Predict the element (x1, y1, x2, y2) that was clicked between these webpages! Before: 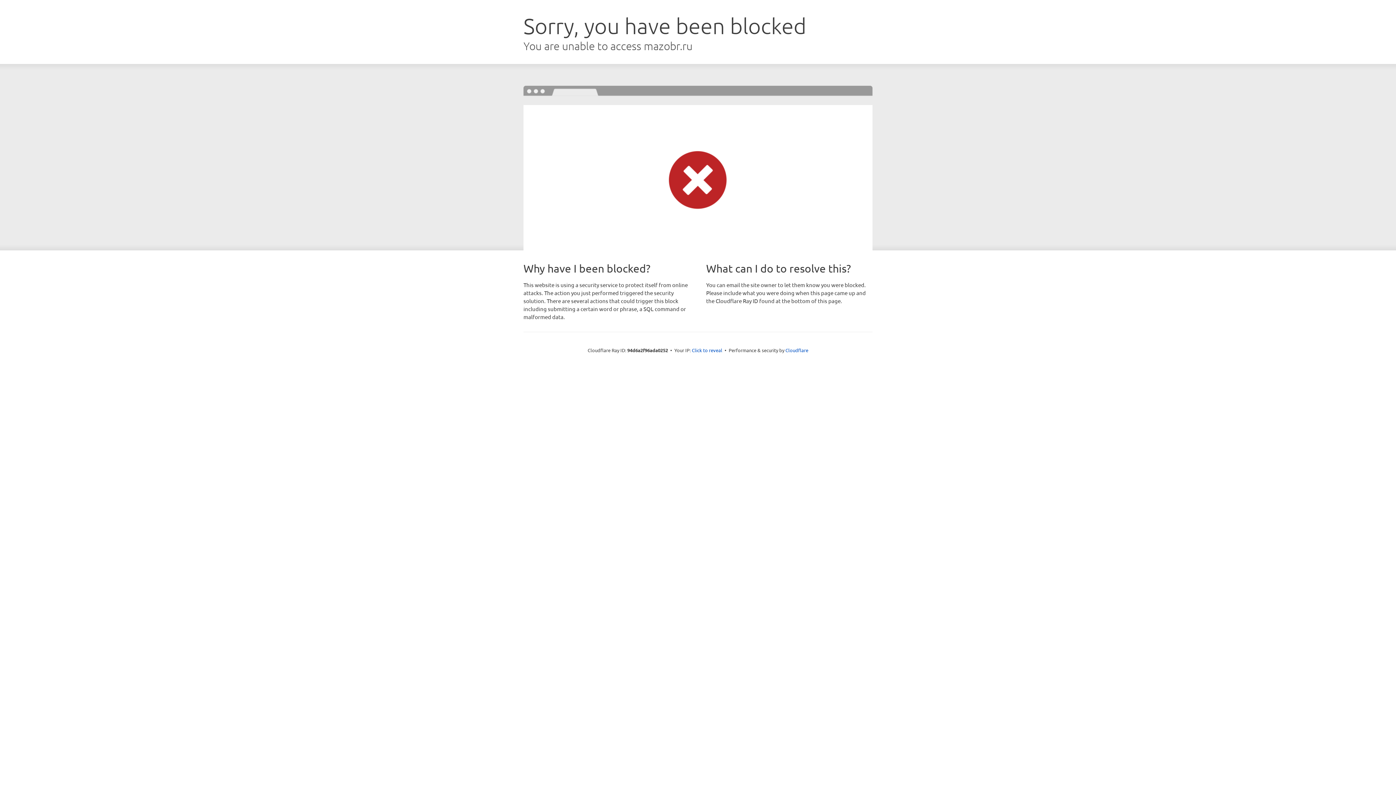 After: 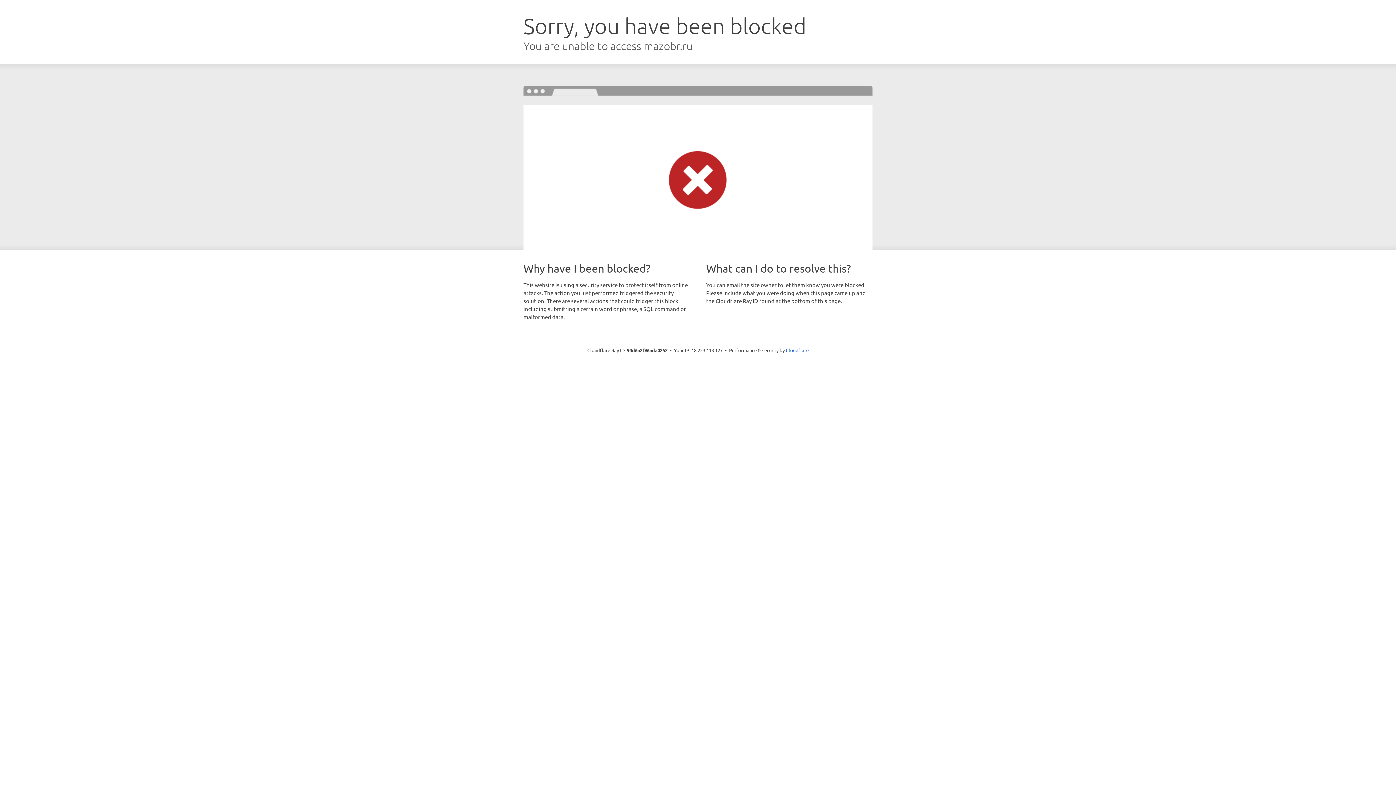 Action: label: Click to reveal bbox: (692, 346, 722, 353)